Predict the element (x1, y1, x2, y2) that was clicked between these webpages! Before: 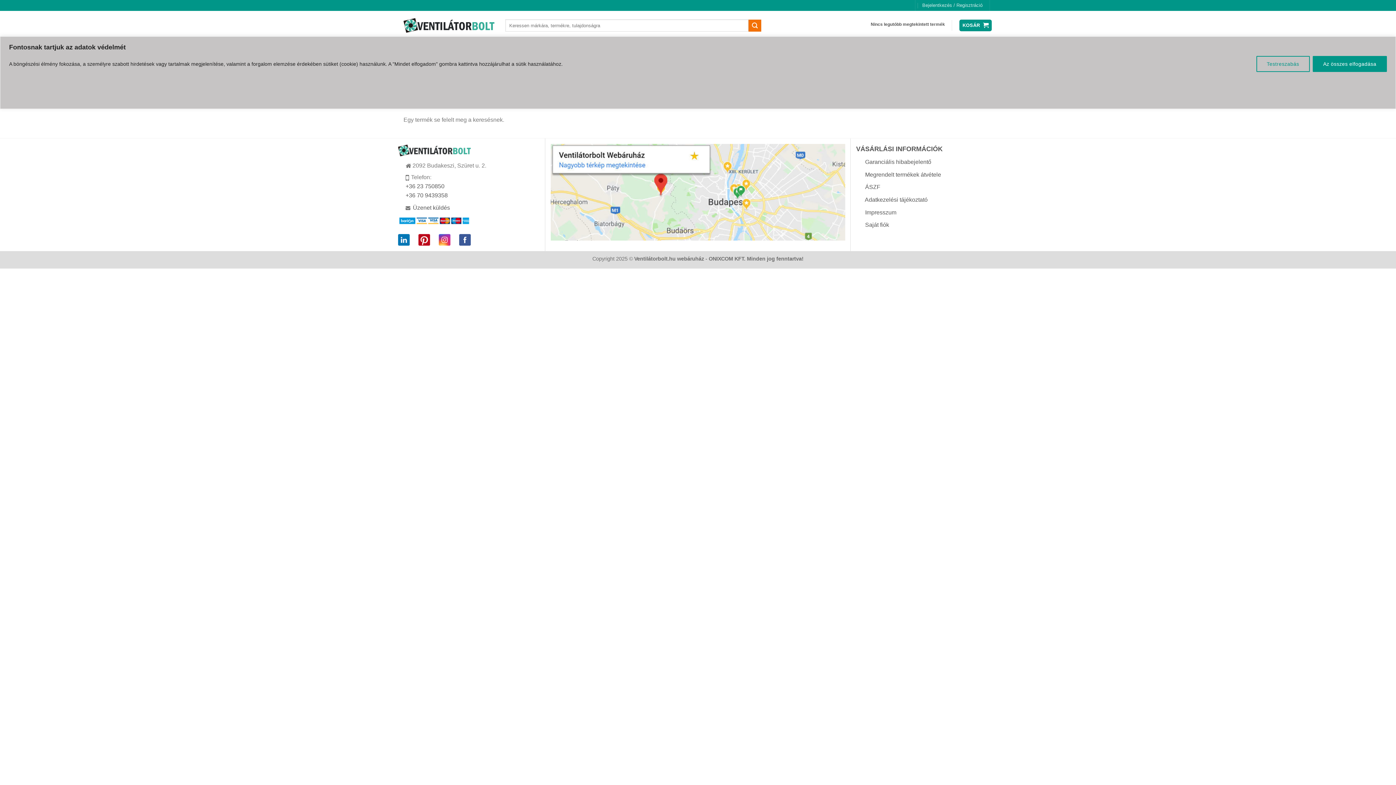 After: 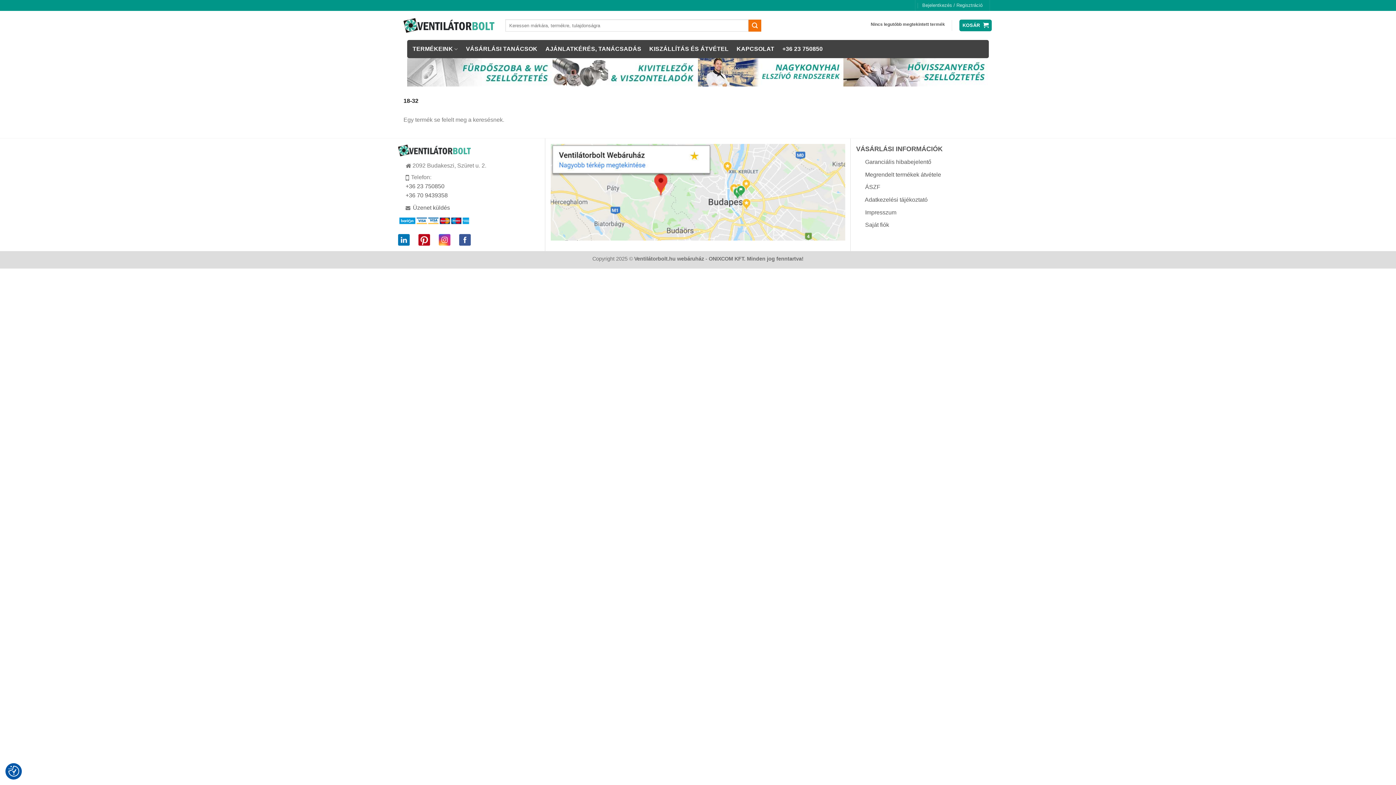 Action: label: Az összes elfogadása bbox: (1312, 55, 1387, 71)